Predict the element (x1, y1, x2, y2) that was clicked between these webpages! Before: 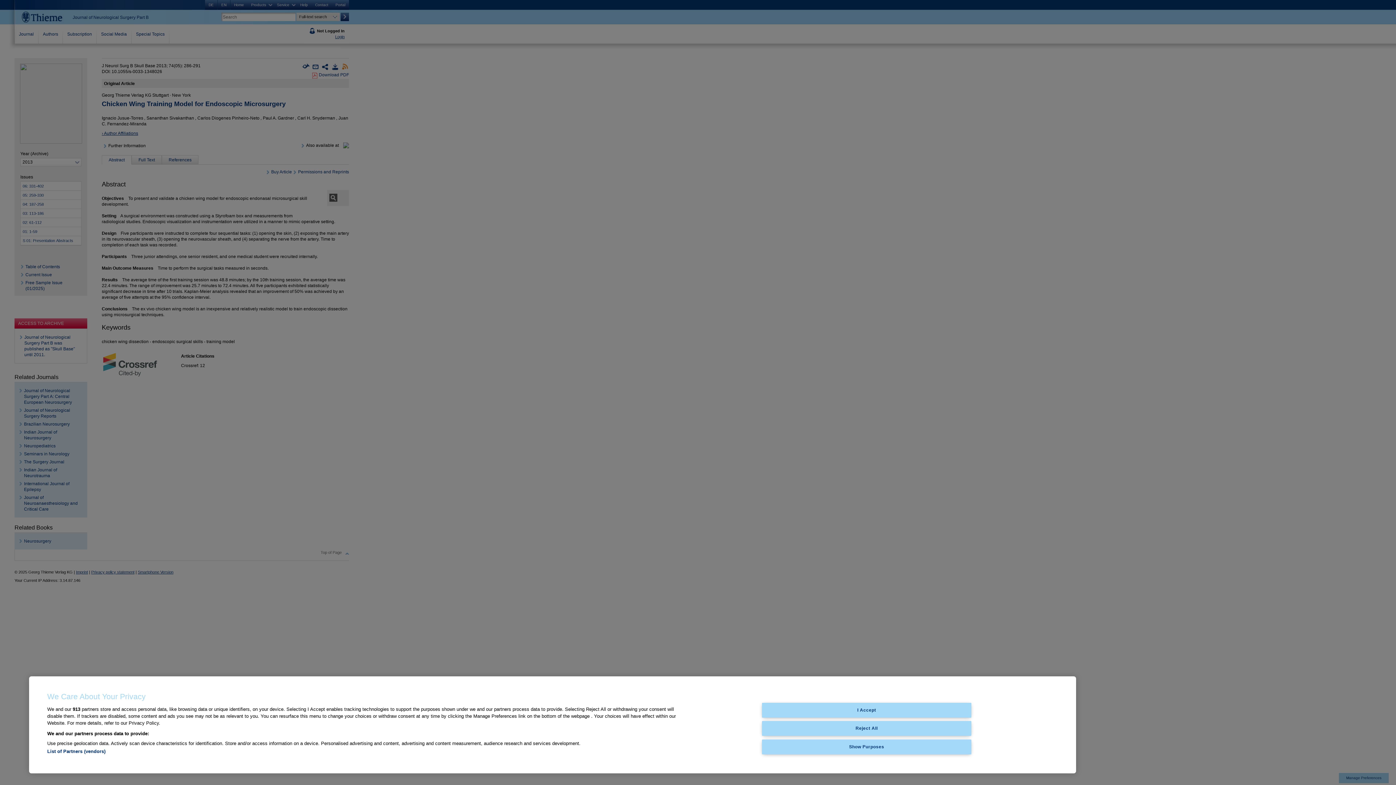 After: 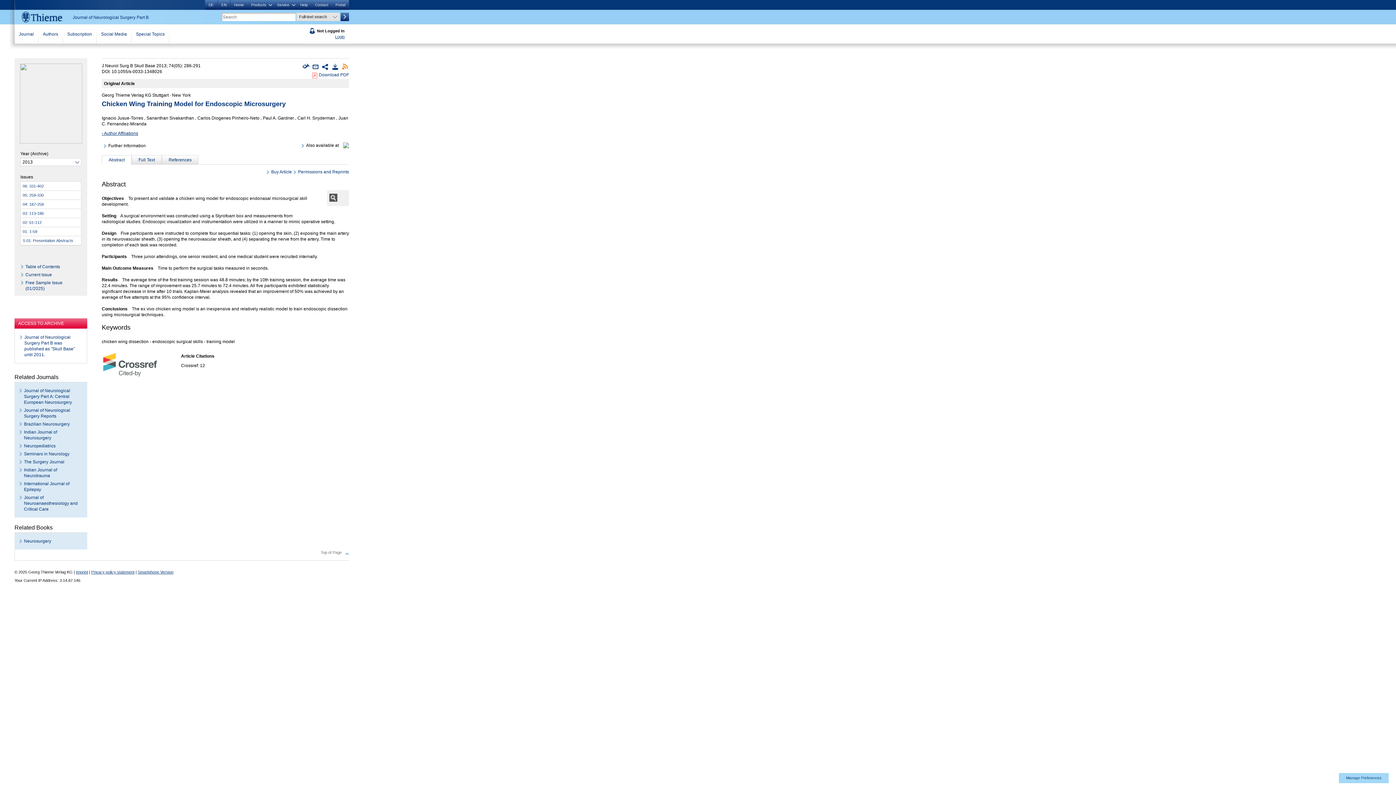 Action: label: I Accept bbox: (762, 703, 971, 717)